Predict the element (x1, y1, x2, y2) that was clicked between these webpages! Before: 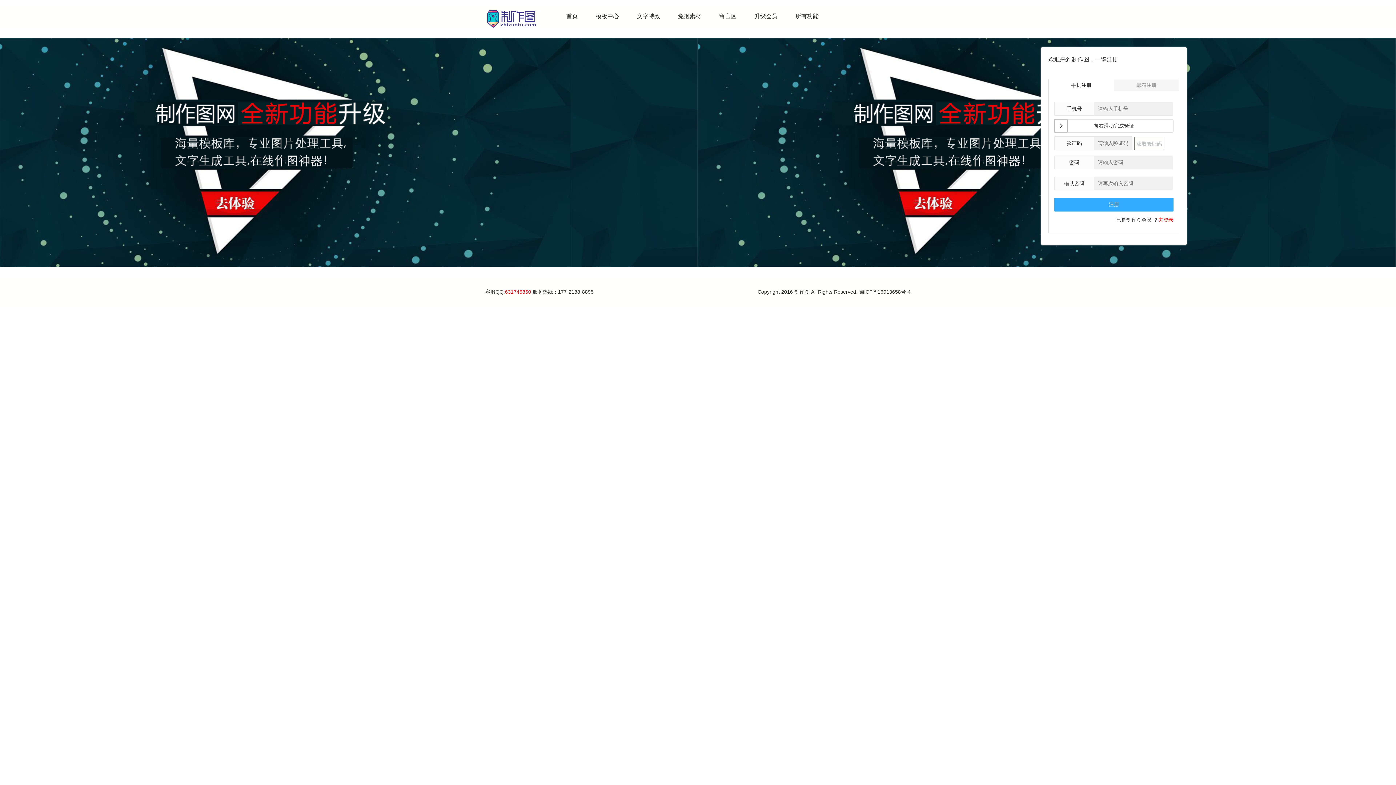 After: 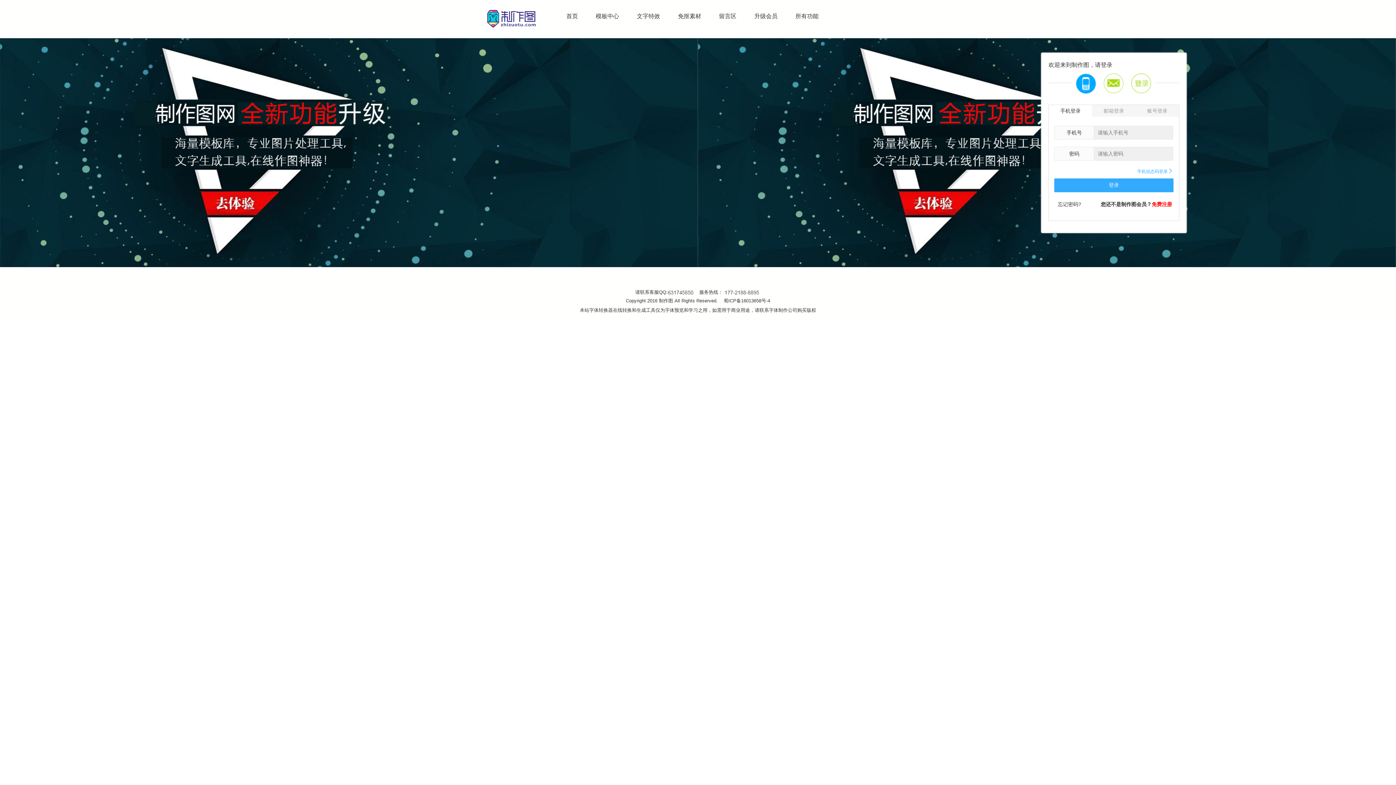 Action: bbox: (1158, 217, 1173, 222) label: 去登录